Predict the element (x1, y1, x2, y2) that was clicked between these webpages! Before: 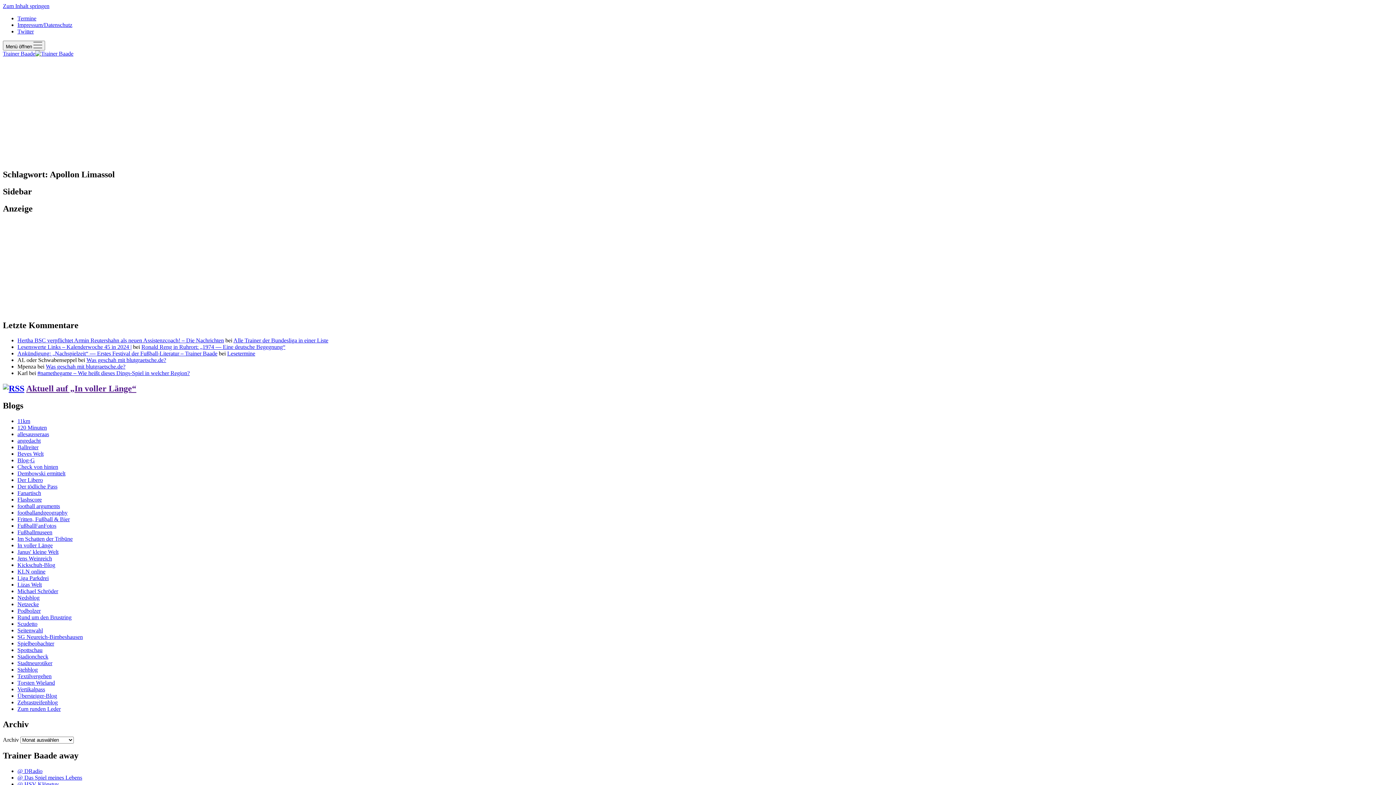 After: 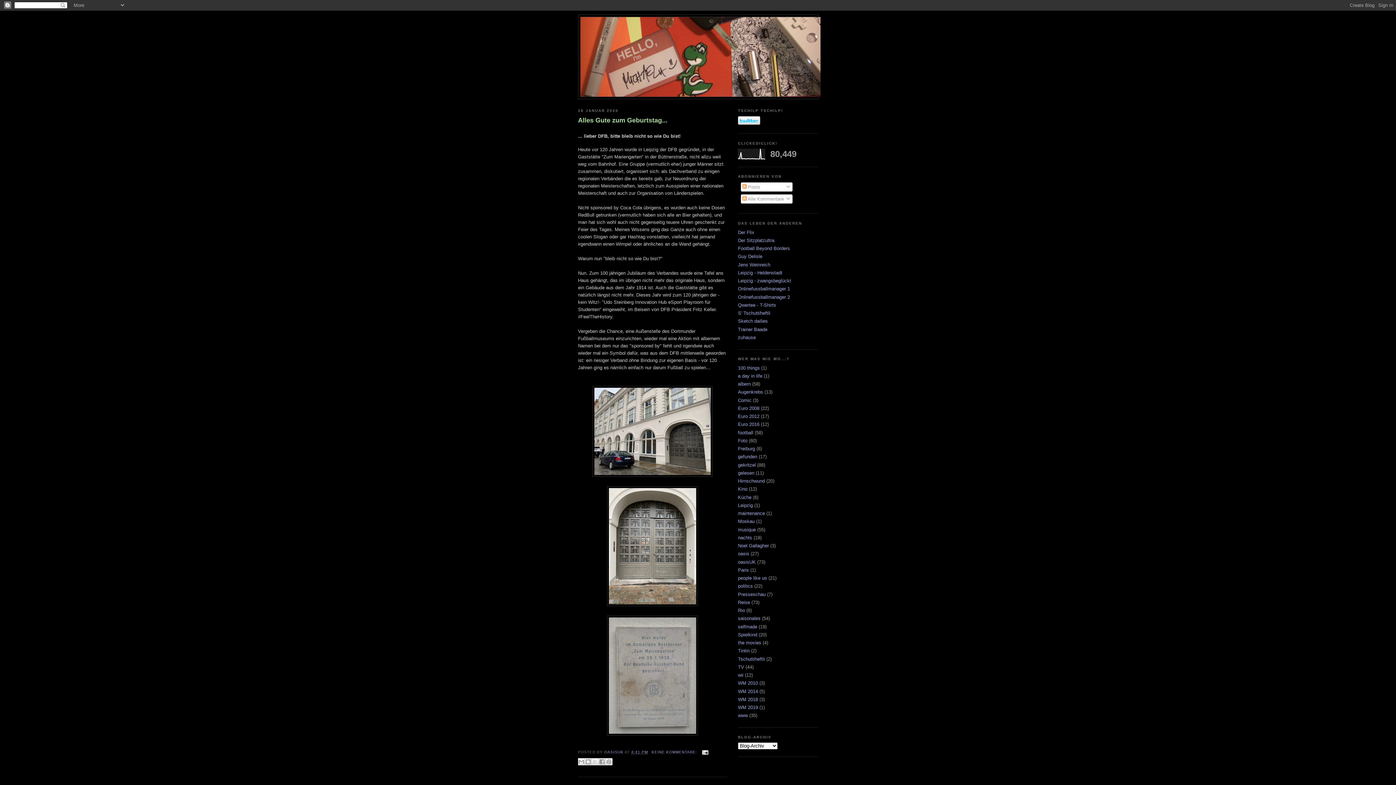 Action: label: Michael Schröder bbox: (17, 588, 58, 594)